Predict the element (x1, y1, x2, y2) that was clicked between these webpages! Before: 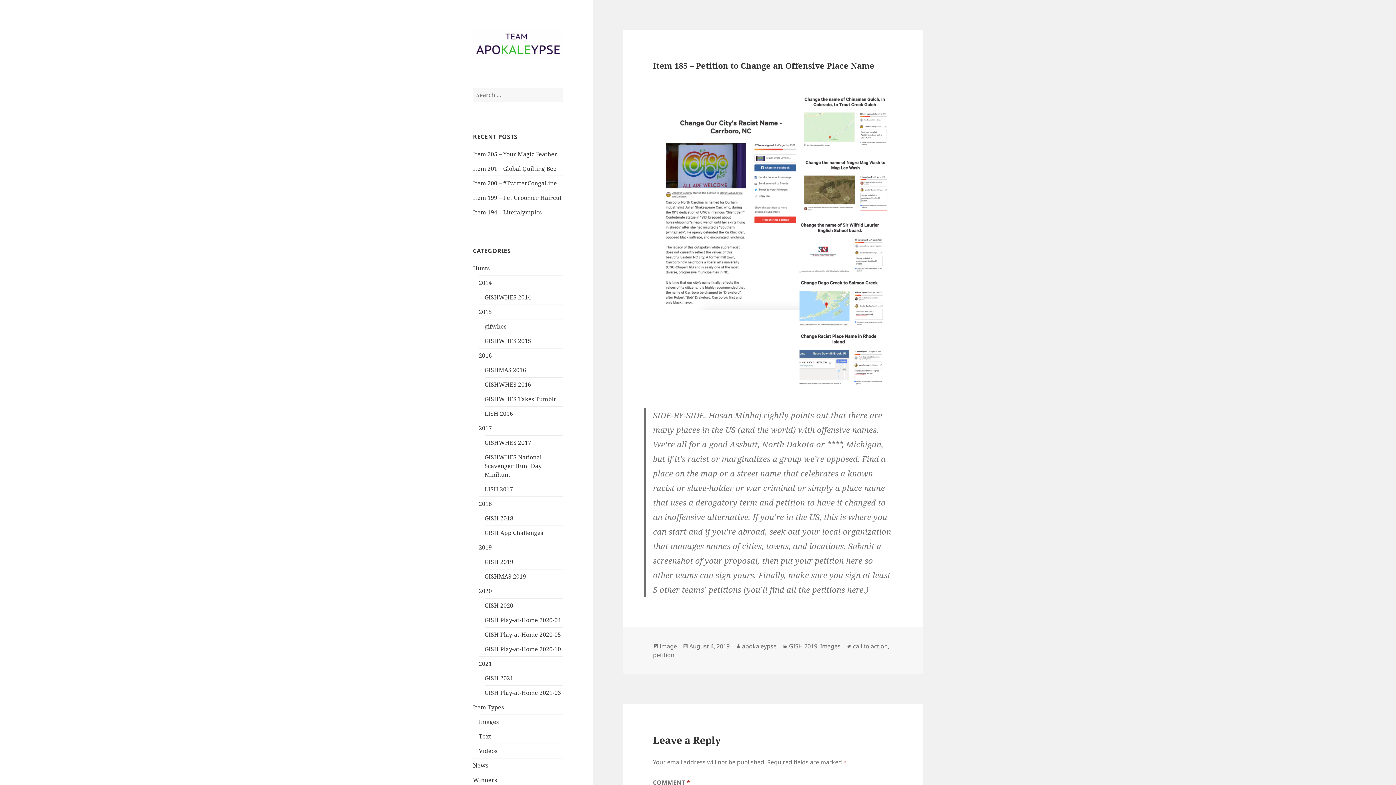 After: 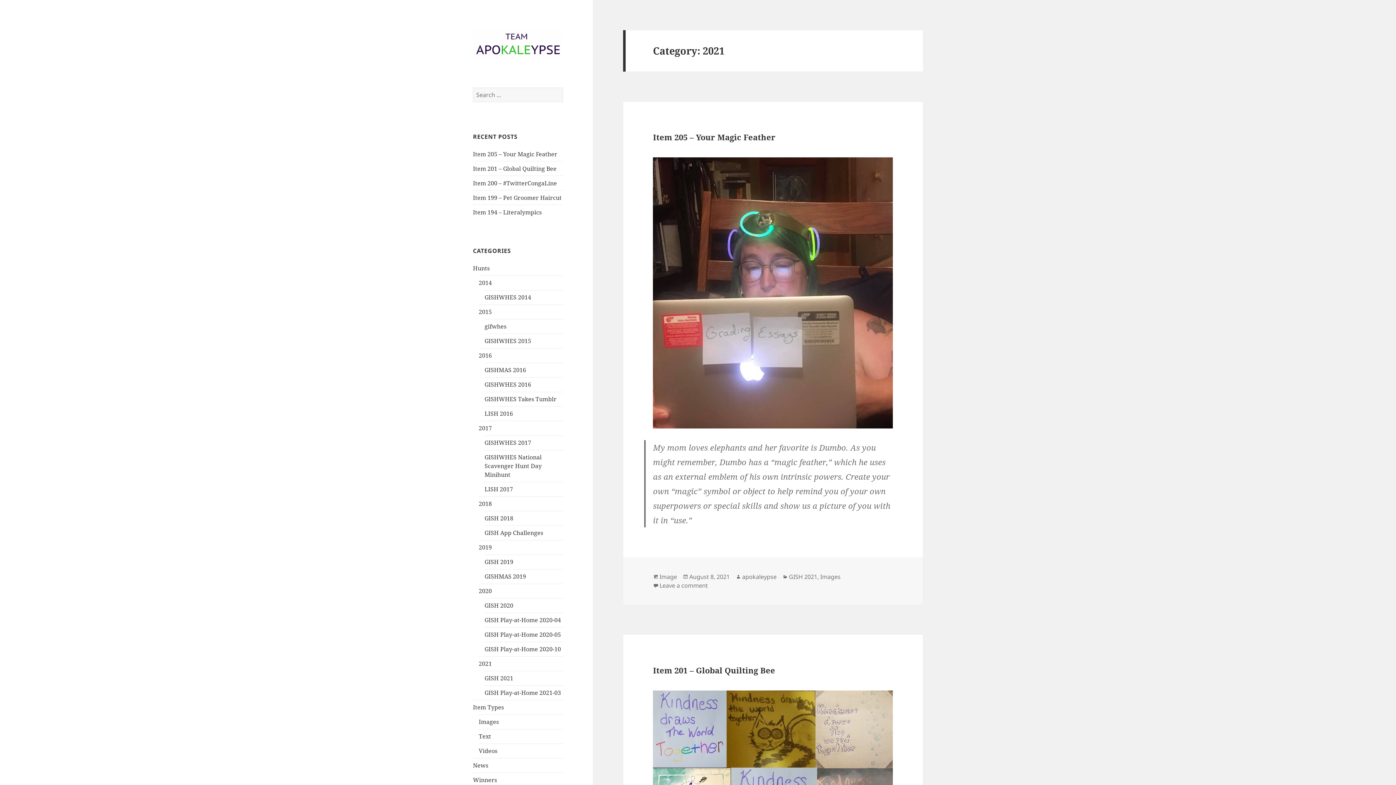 Action: bbox: (478, 660, 492, 668) label: 2021